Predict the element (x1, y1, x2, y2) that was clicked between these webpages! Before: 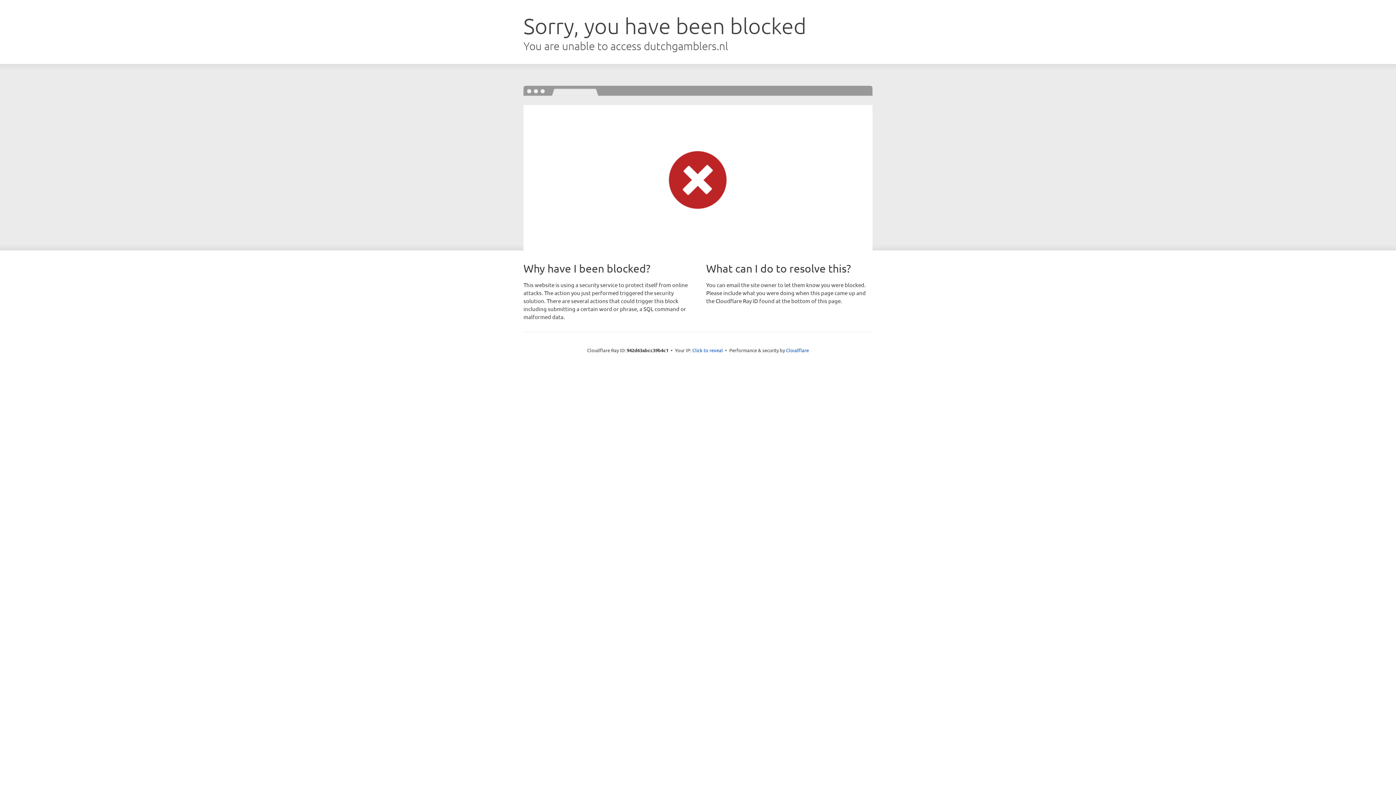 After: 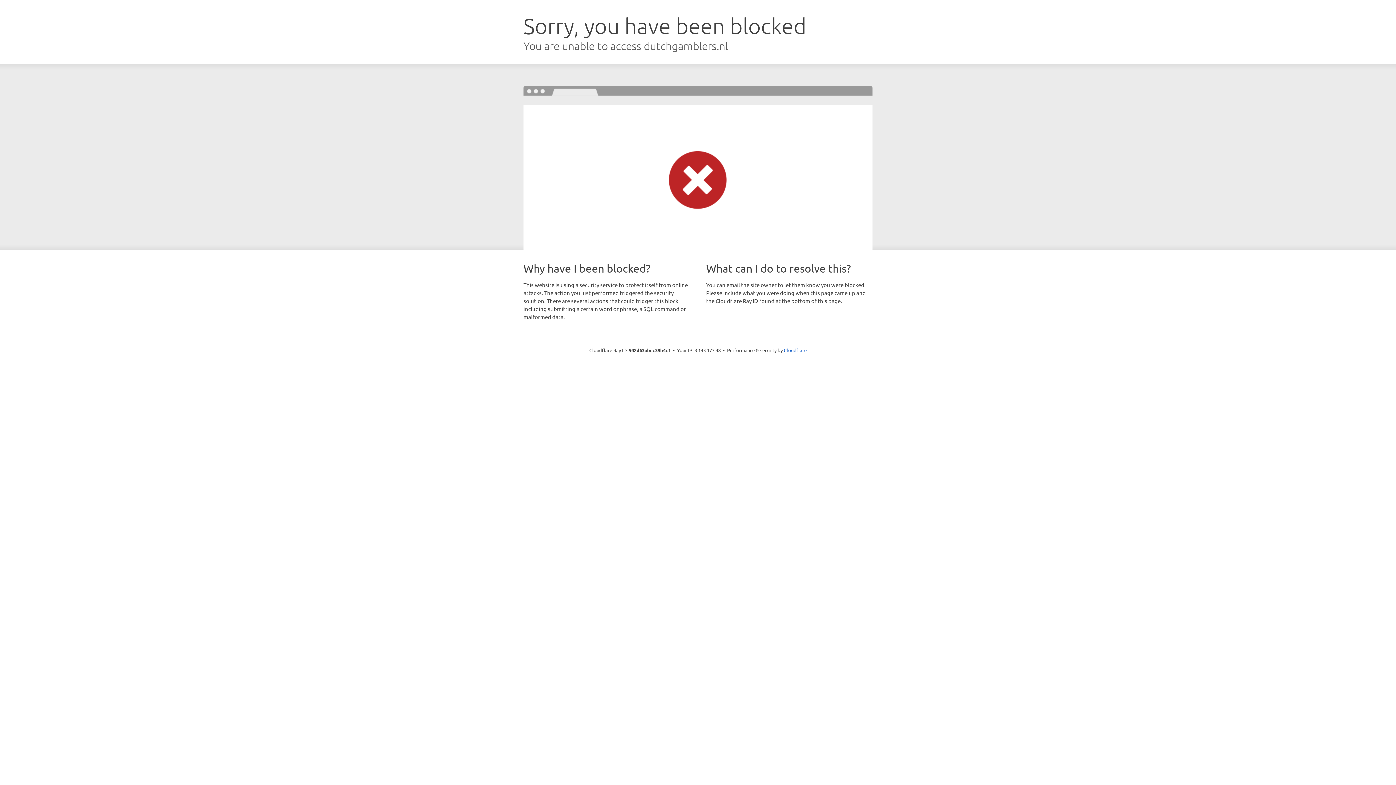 Action: label: Click to reveal bbox: (692, 346, 723, 353)